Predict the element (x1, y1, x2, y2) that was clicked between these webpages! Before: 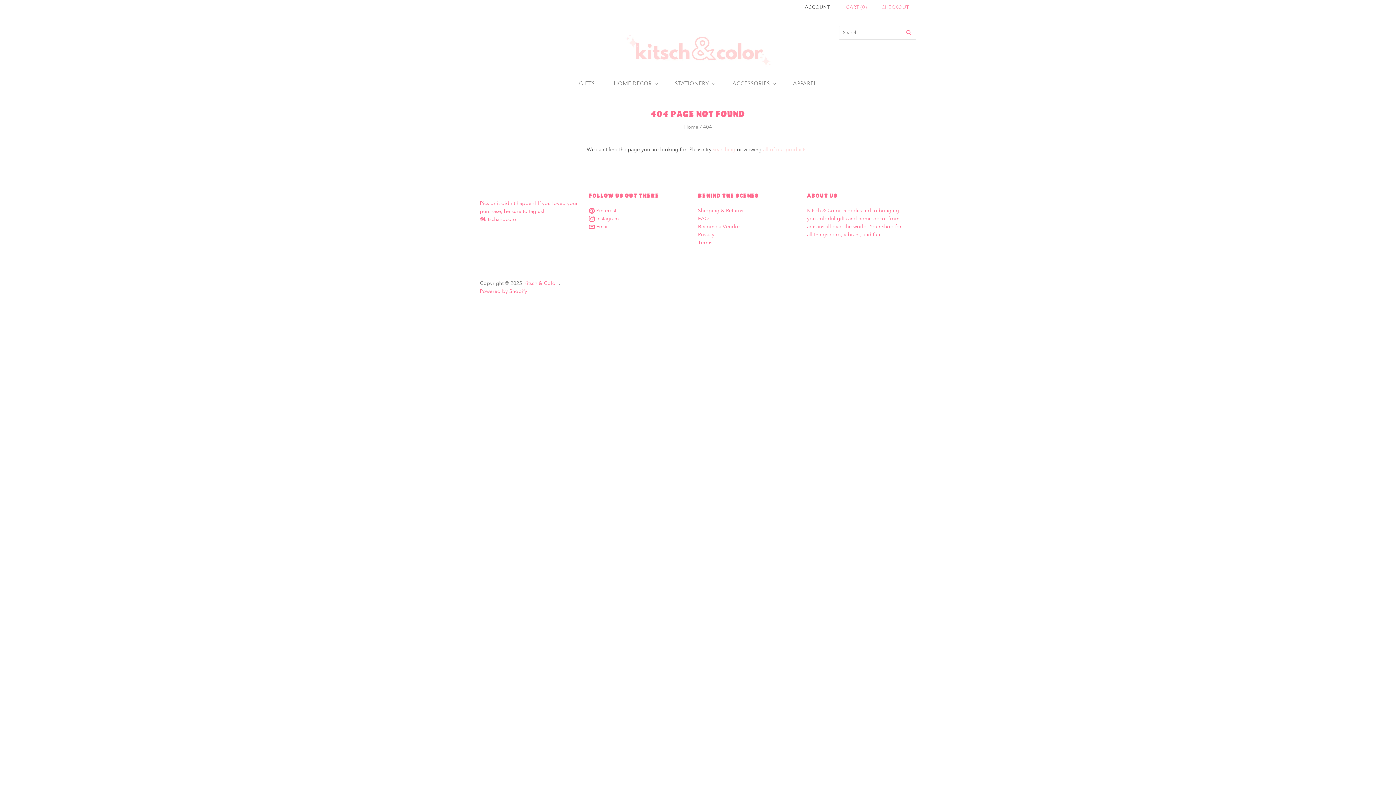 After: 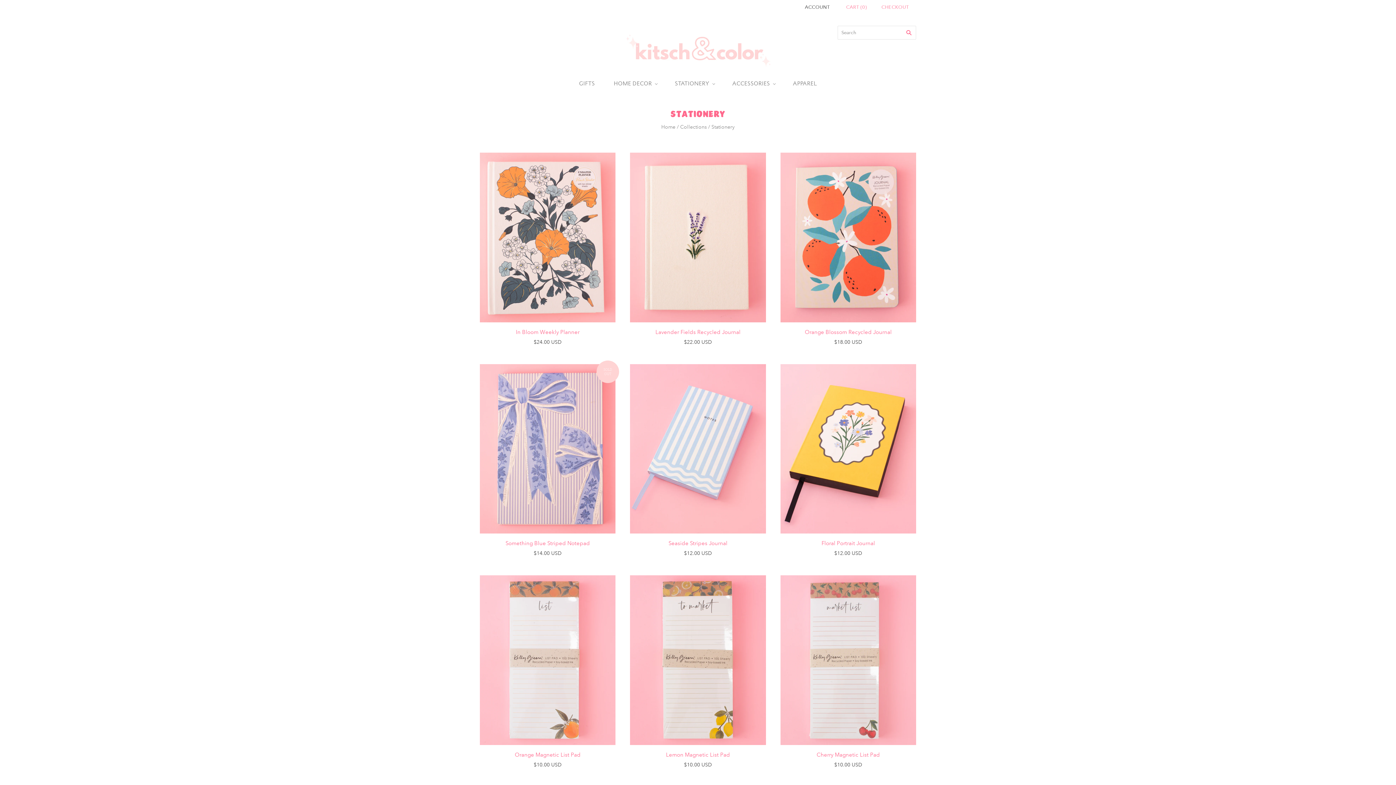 Action: bbox: (665, 73, 723, 94) label: STATIONERY